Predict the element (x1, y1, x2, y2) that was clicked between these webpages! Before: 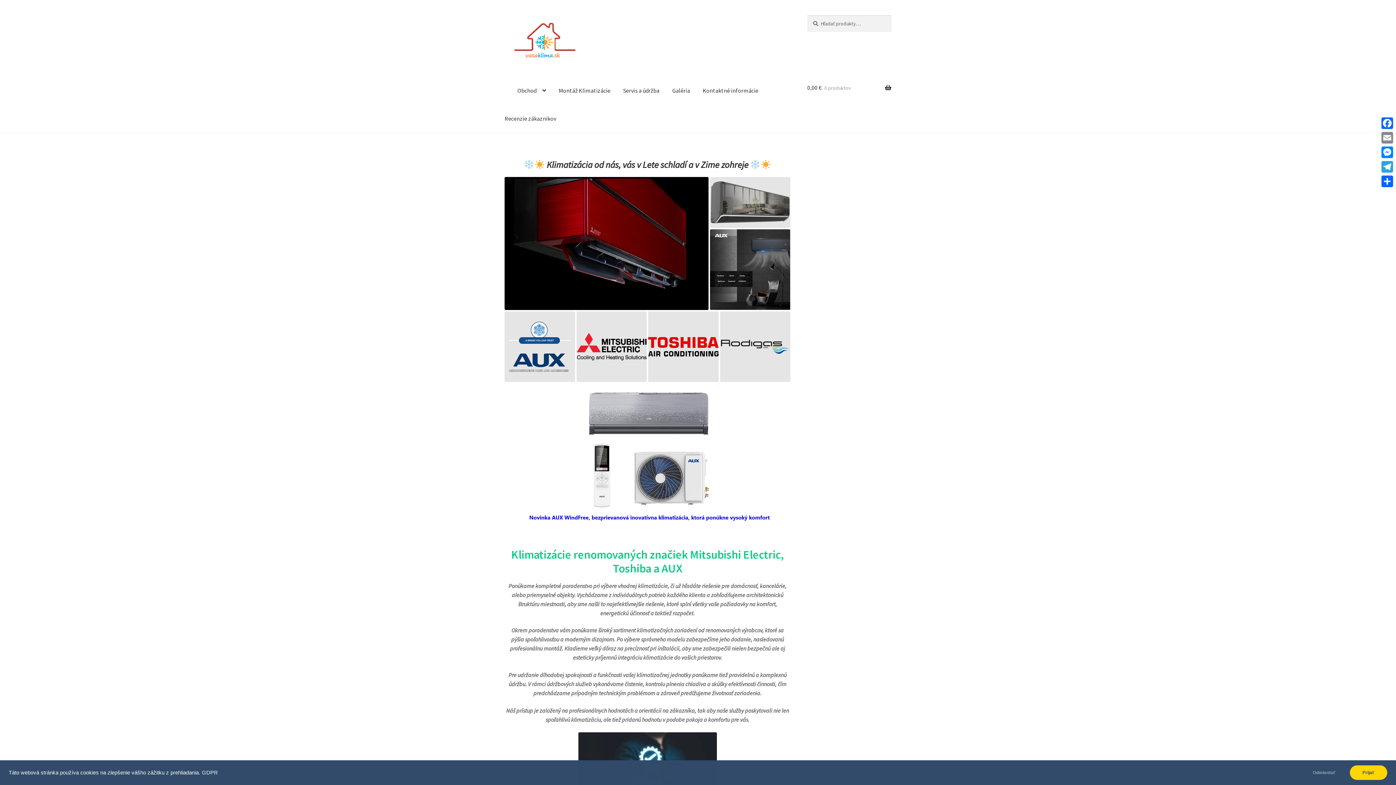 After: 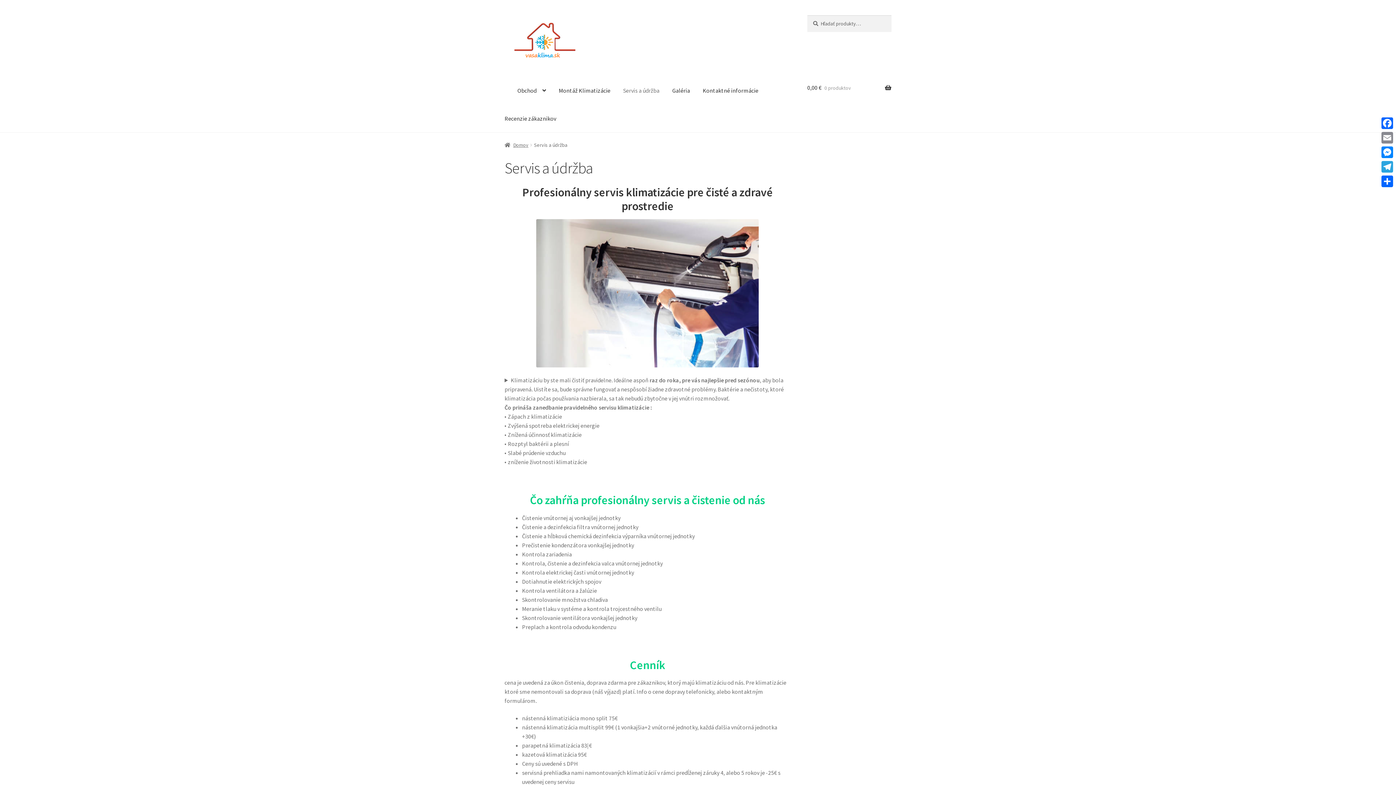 Action: bbox: (617, 76, 665, 104) label: Servis a údržba